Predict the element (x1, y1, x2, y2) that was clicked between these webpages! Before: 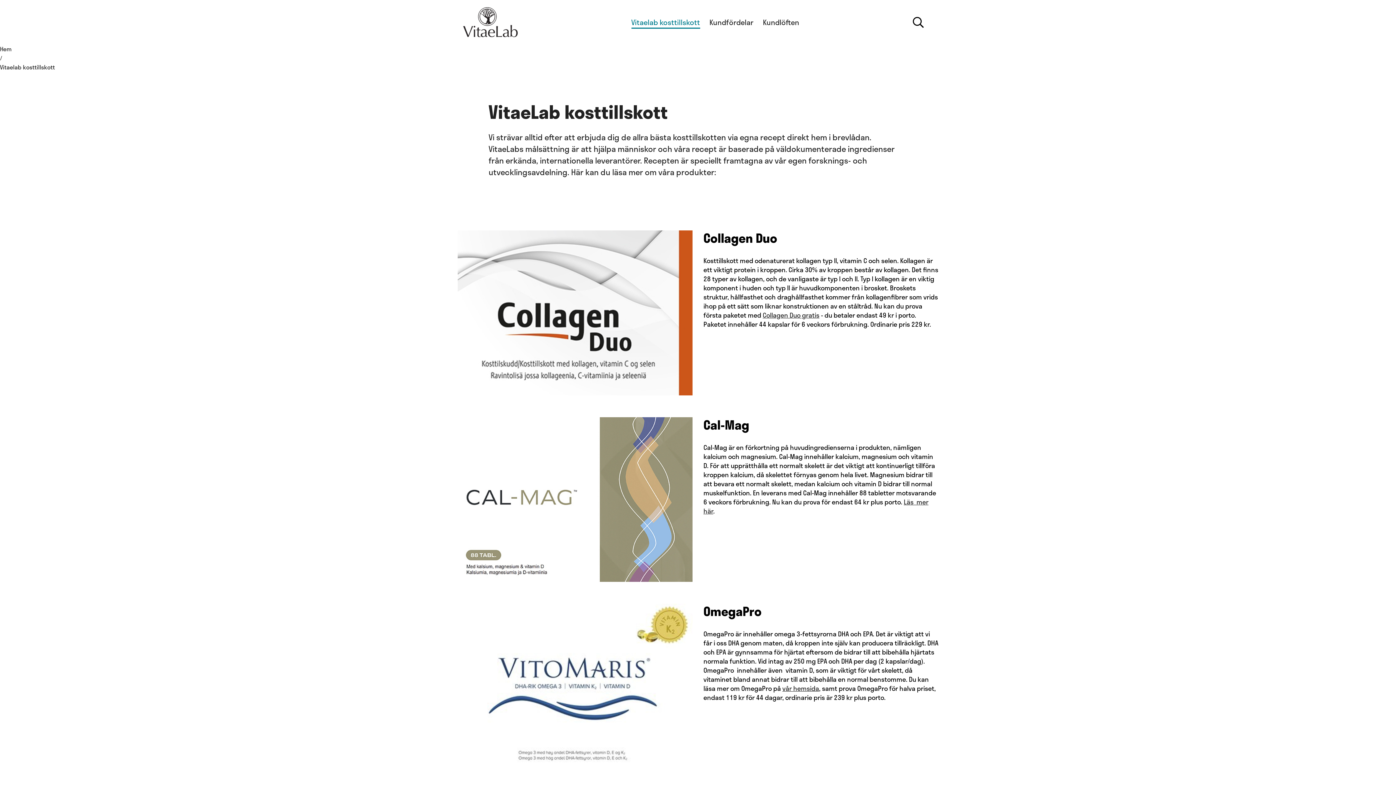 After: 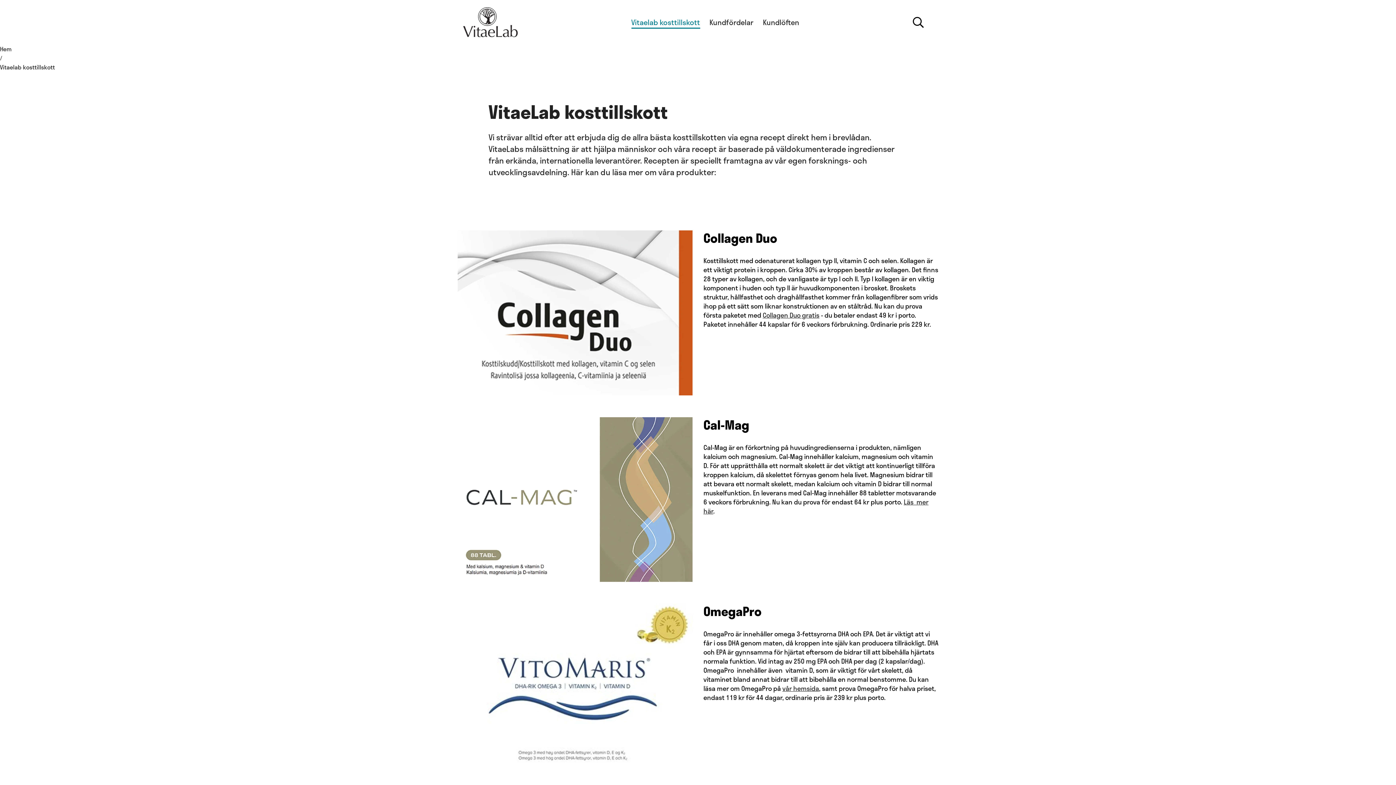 Action: bbox: (0, 62, 54, 71) label: Vitaelab kosttillskott